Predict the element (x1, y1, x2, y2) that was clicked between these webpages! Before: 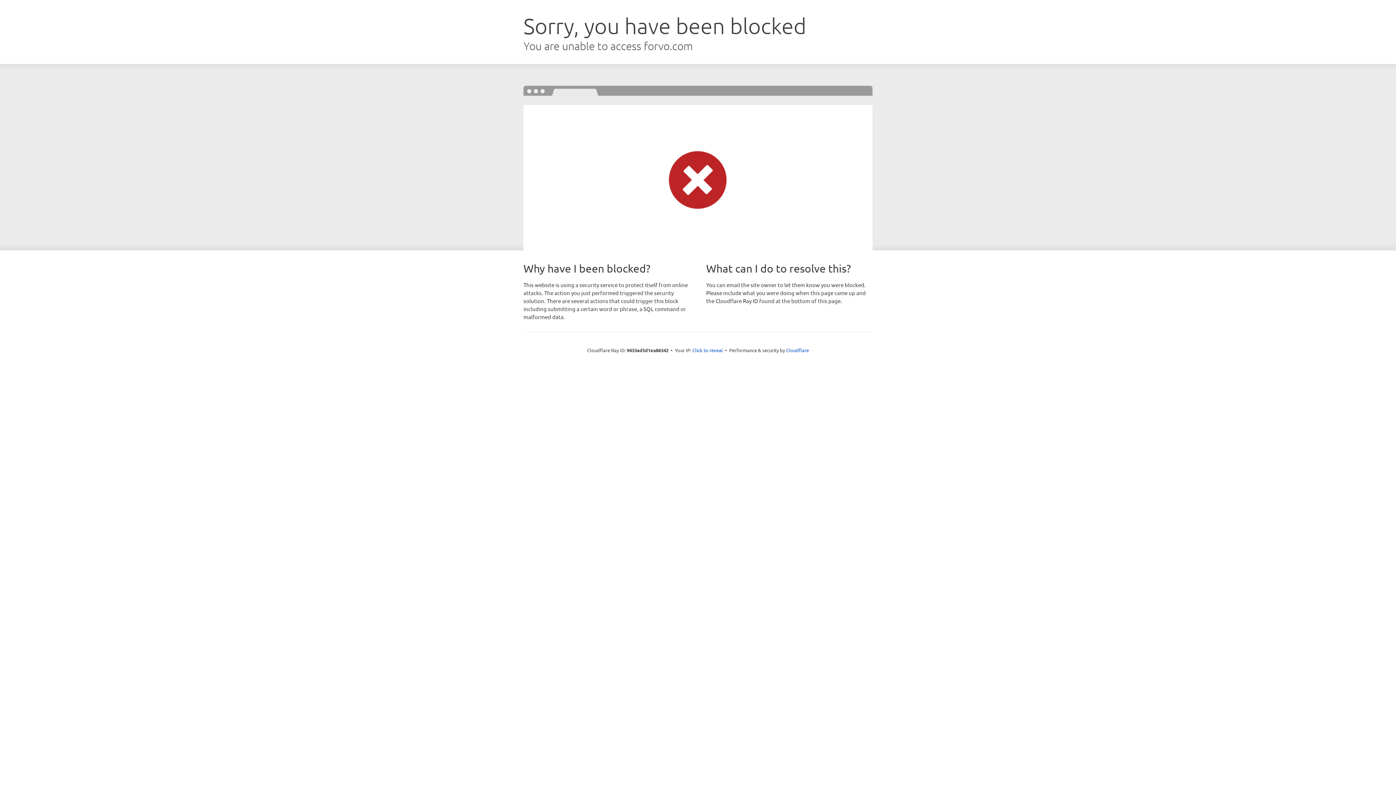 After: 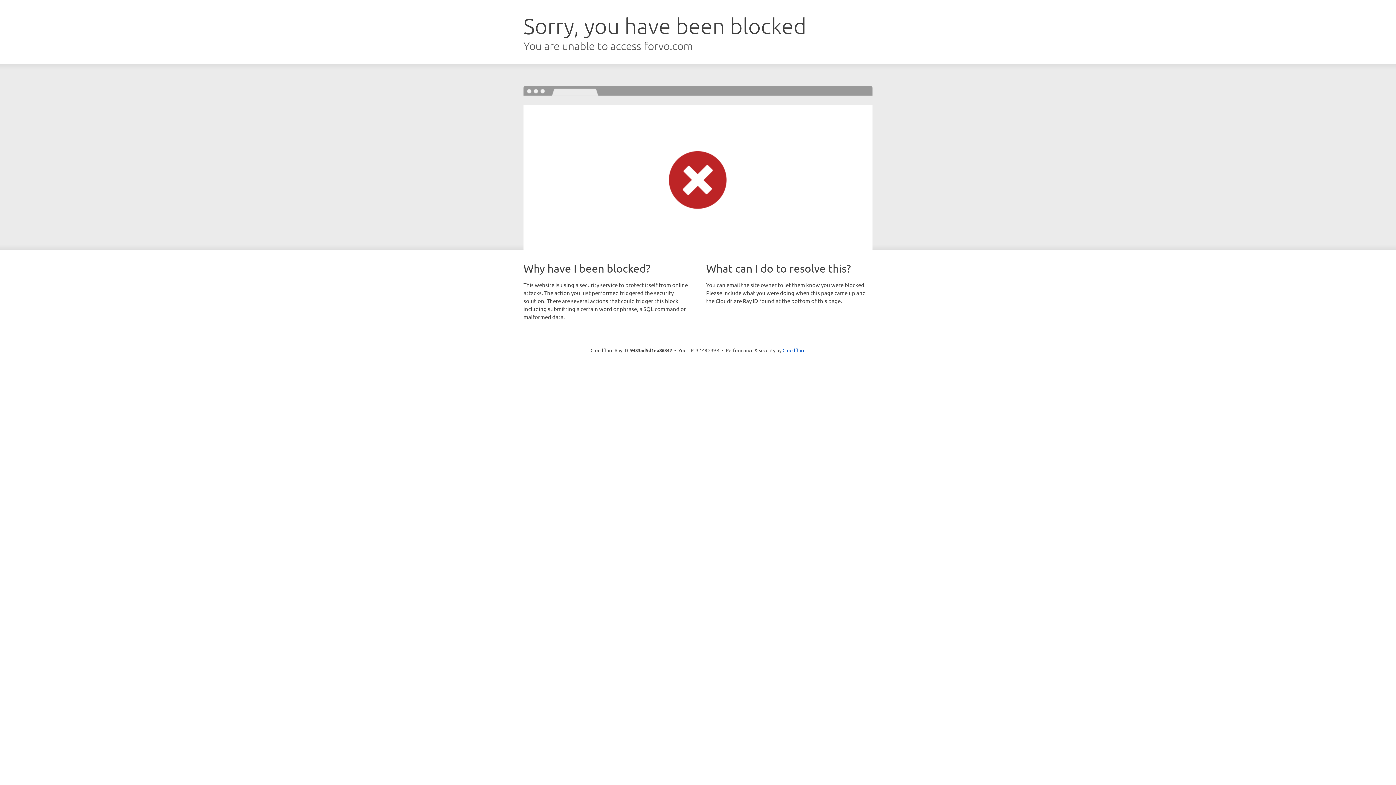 Action: label: Click to reveal bbox: (692, 346, 723, 353)